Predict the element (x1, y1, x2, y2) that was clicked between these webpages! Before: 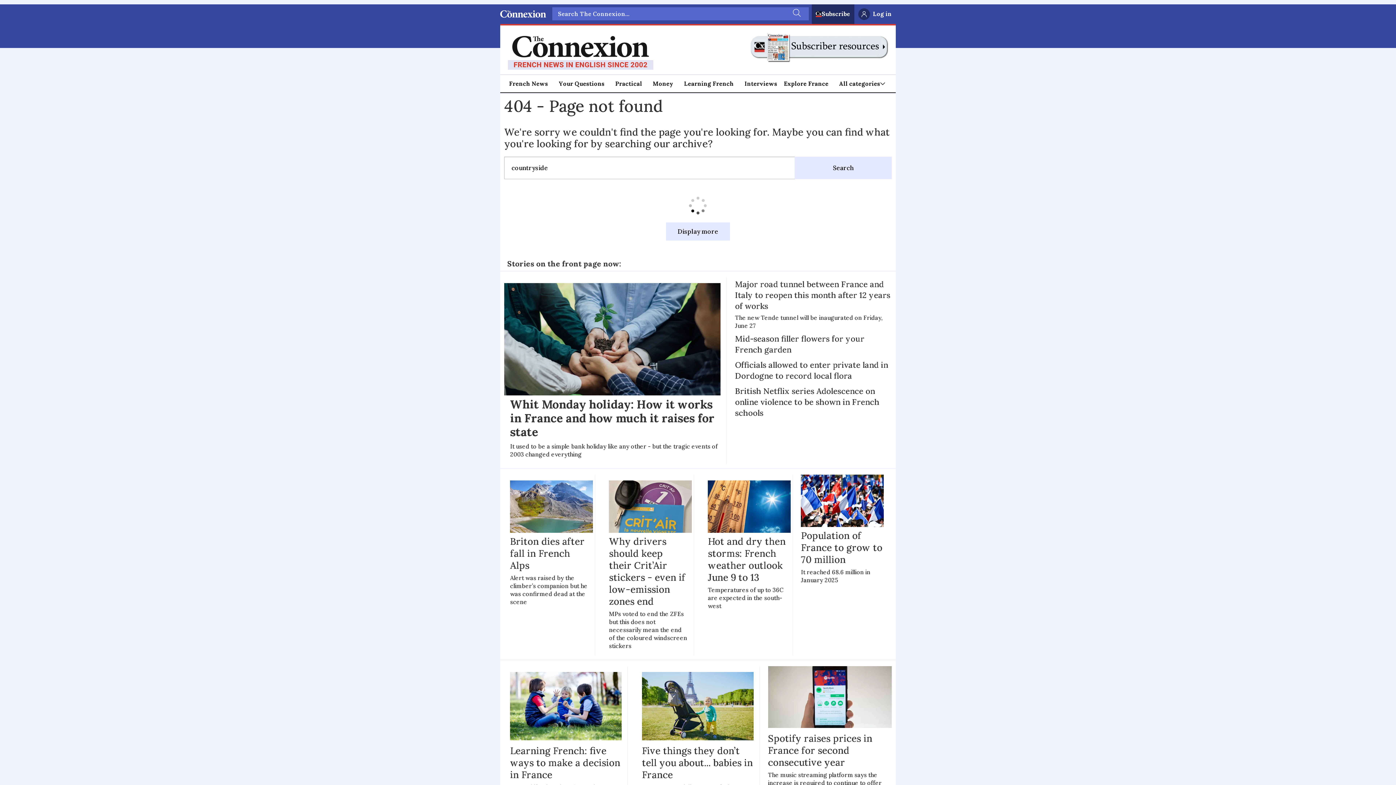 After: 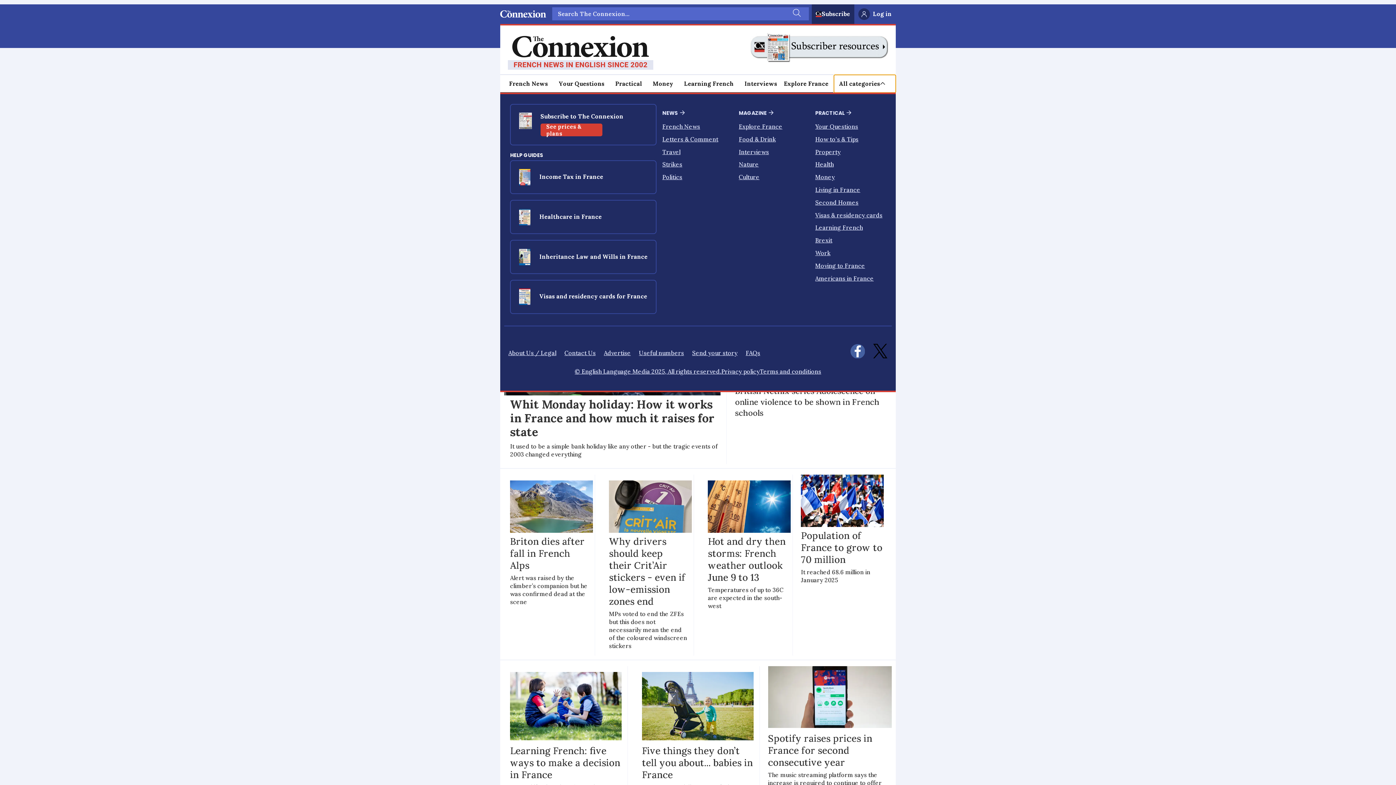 Action: label: Åpen meny bbox: (834, 74, 896, 92)